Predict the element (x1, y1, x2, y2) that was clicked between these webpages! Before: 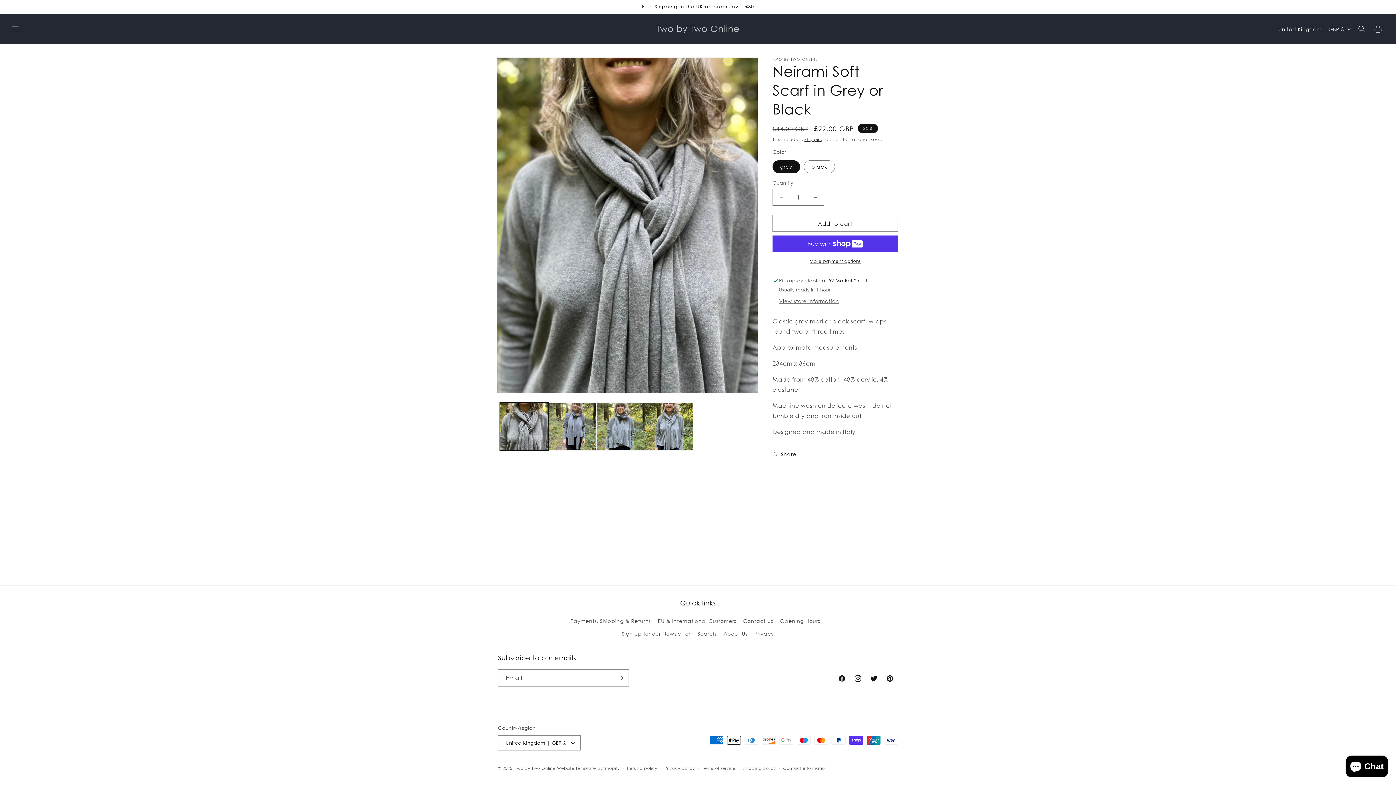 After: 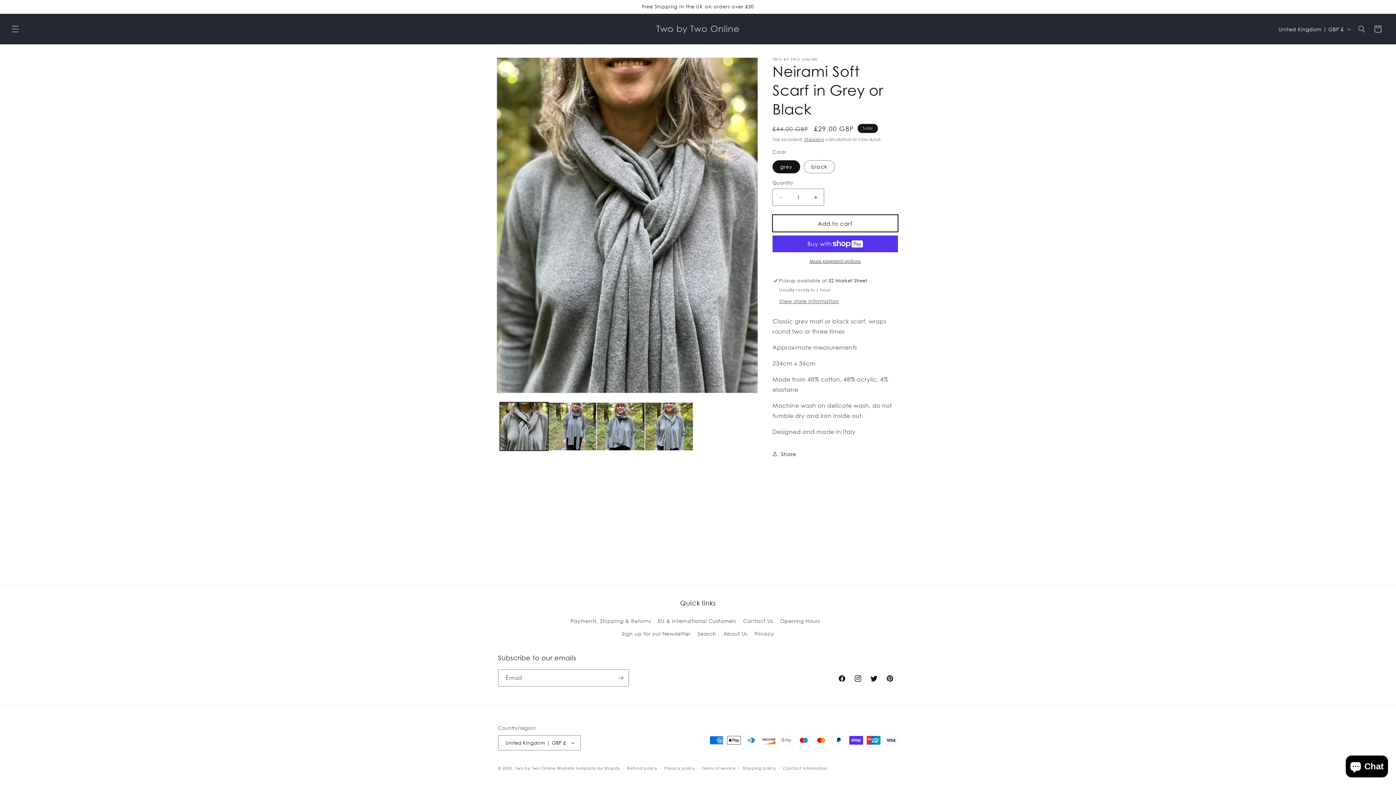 Action: bbox: (772, 214, 898, 232) label: Add to cart